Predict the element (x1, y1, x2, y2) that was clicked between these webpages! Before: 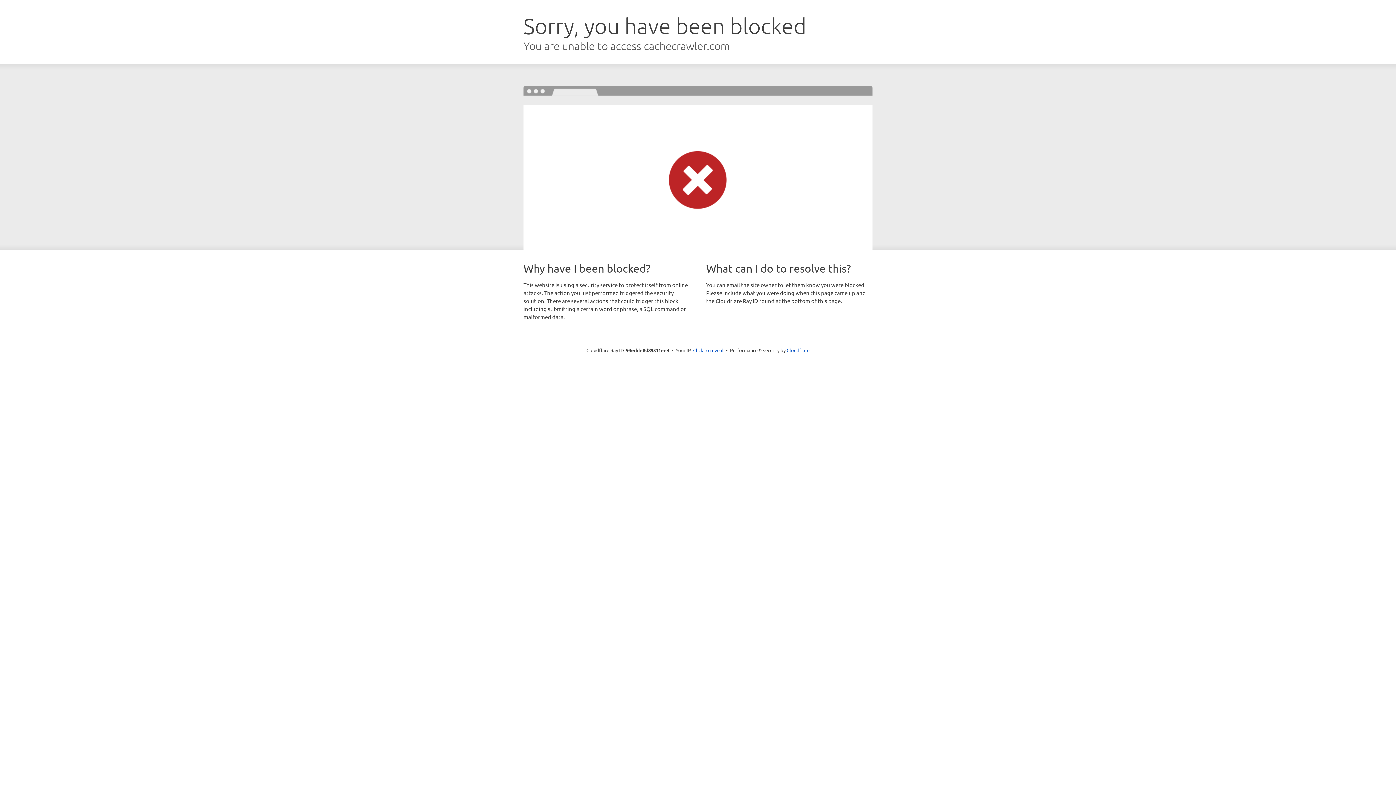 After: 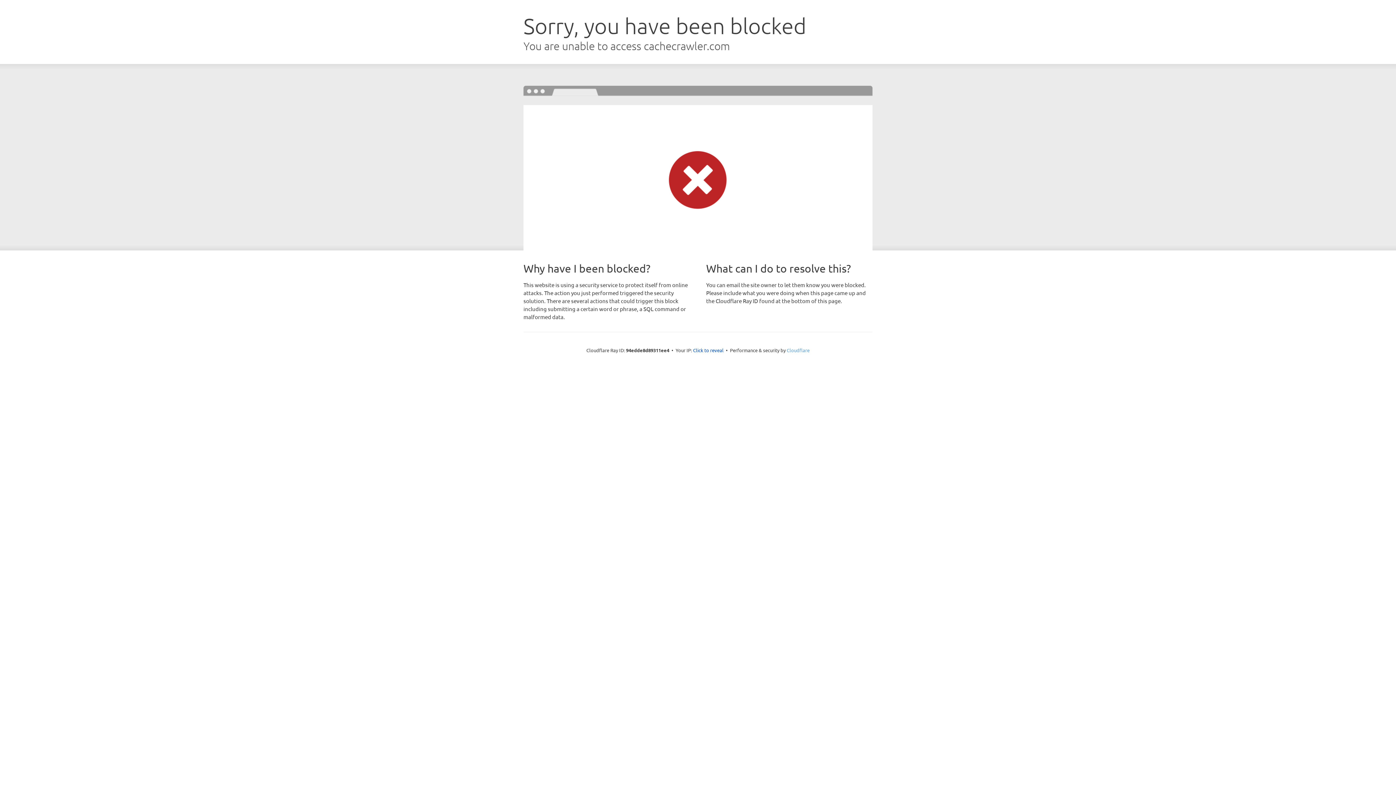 Action: label: Cloudflare bbox: (786, 347, 809, 353)